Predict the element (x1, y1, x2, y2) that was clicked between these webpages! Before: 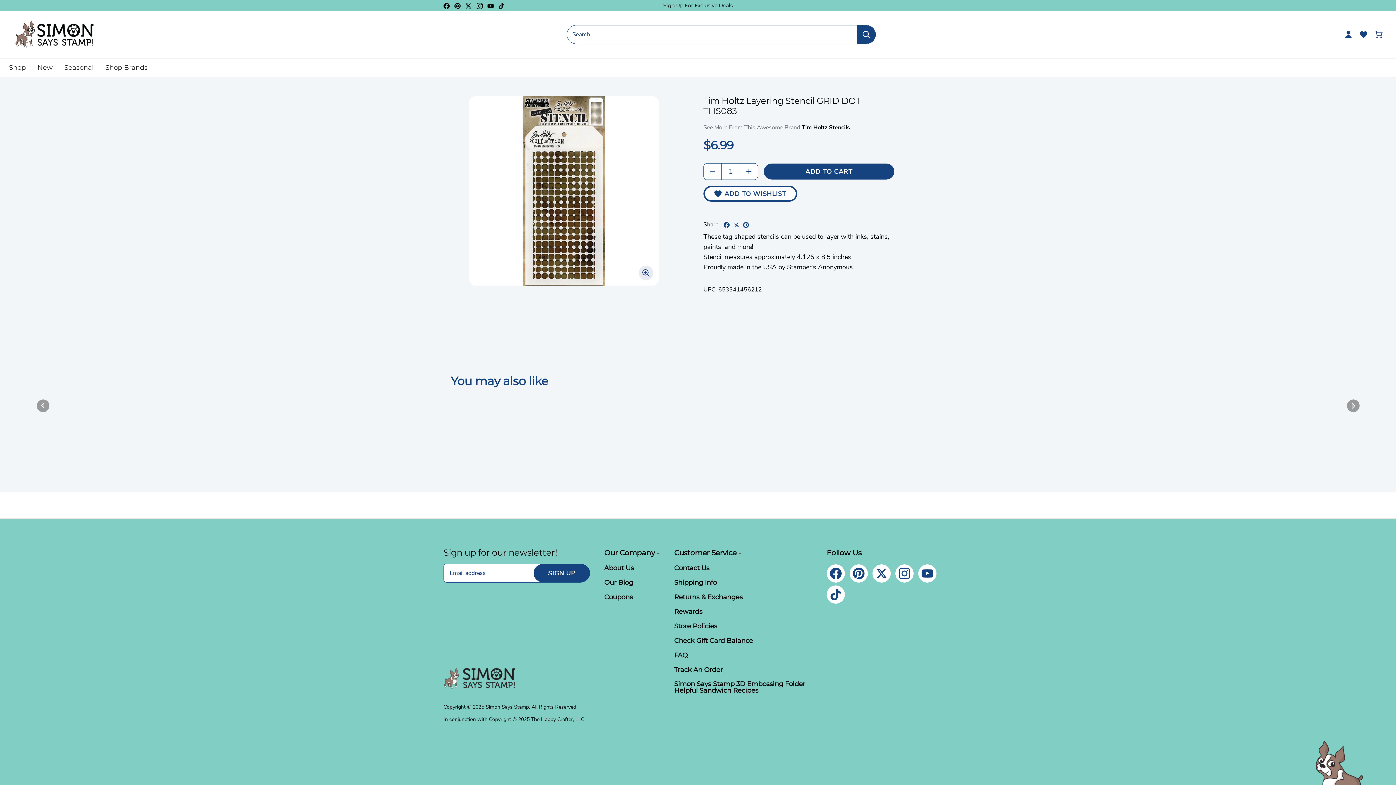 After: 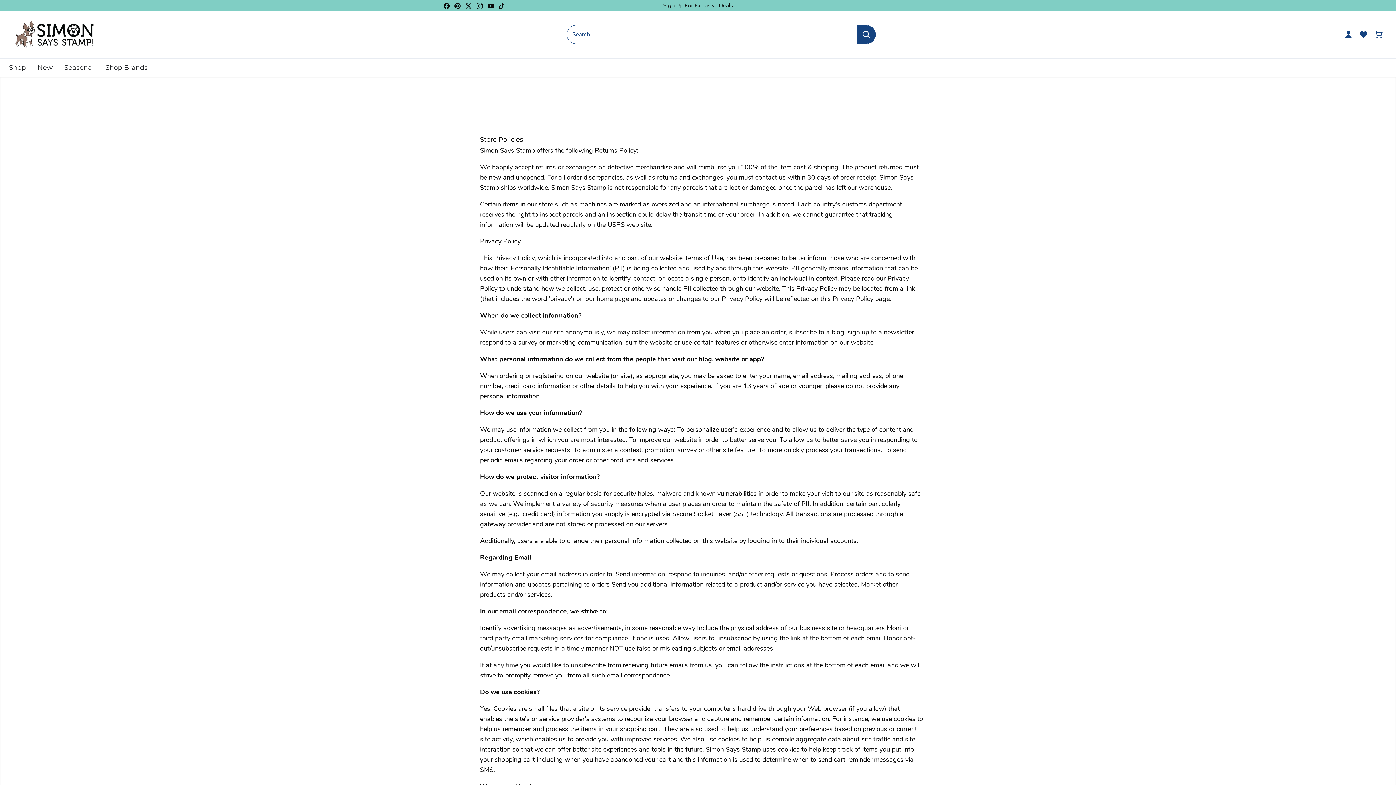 Action: bbox: (674, 623, 717, 630) label: Store Policies